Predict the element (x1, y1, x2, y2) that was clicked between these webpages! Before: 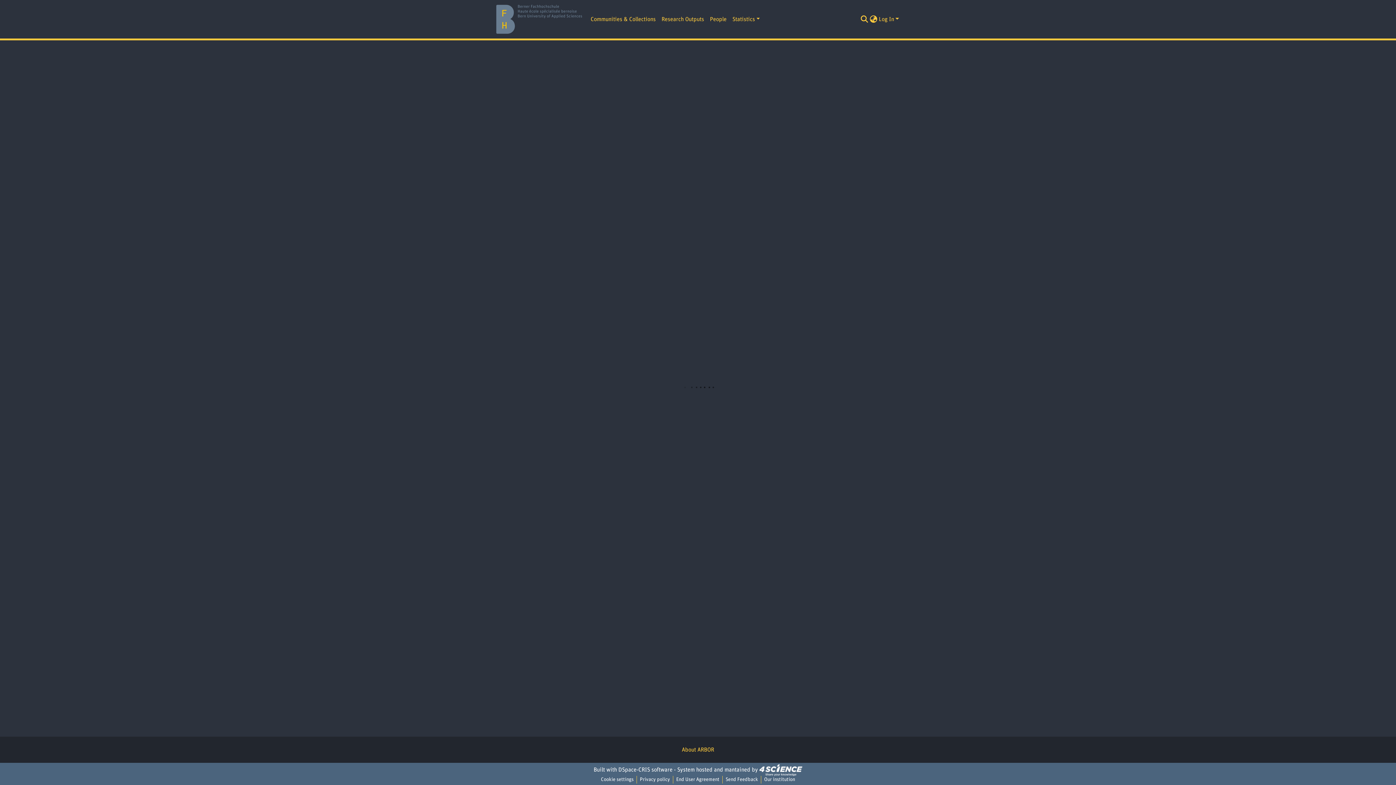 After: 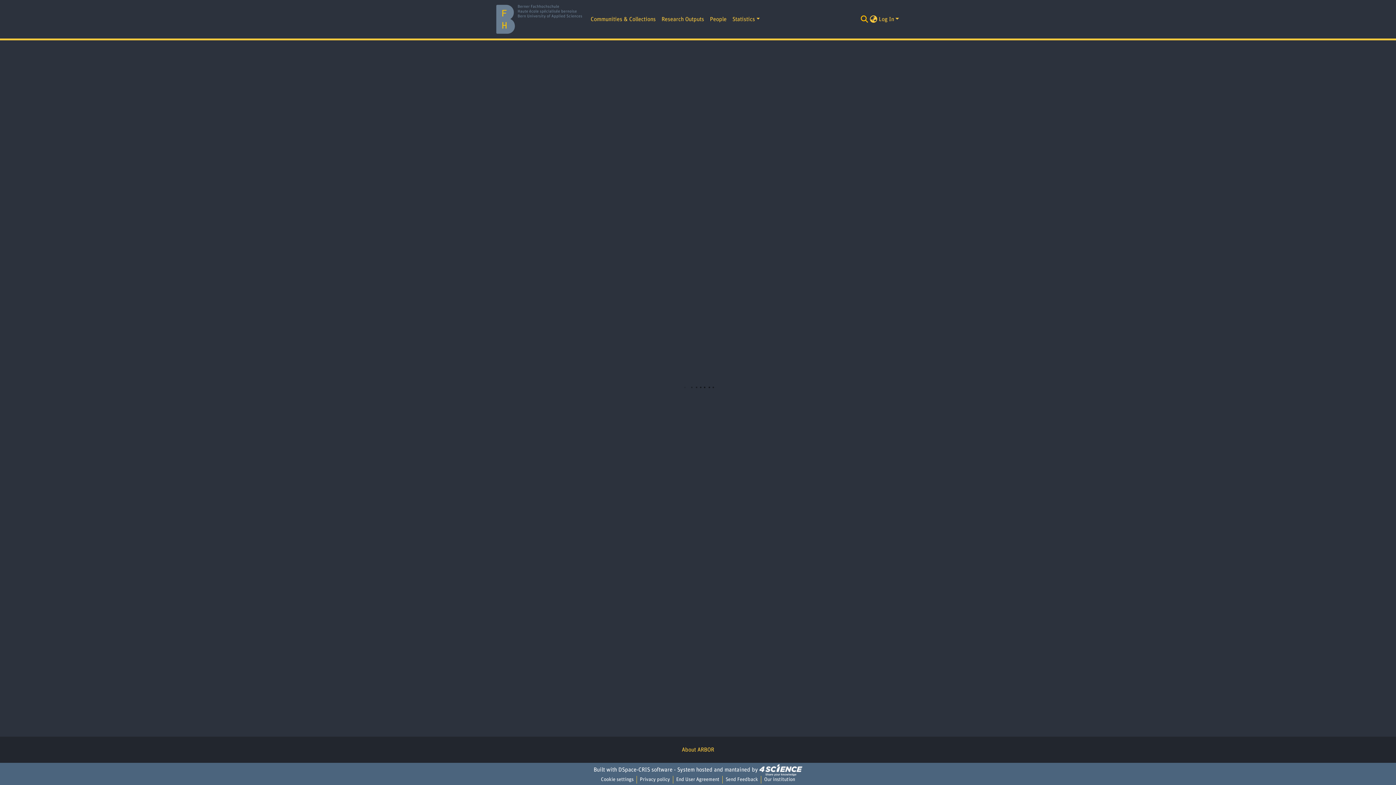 Action: bbox: (860, 14, 869, 23) label: Submit search